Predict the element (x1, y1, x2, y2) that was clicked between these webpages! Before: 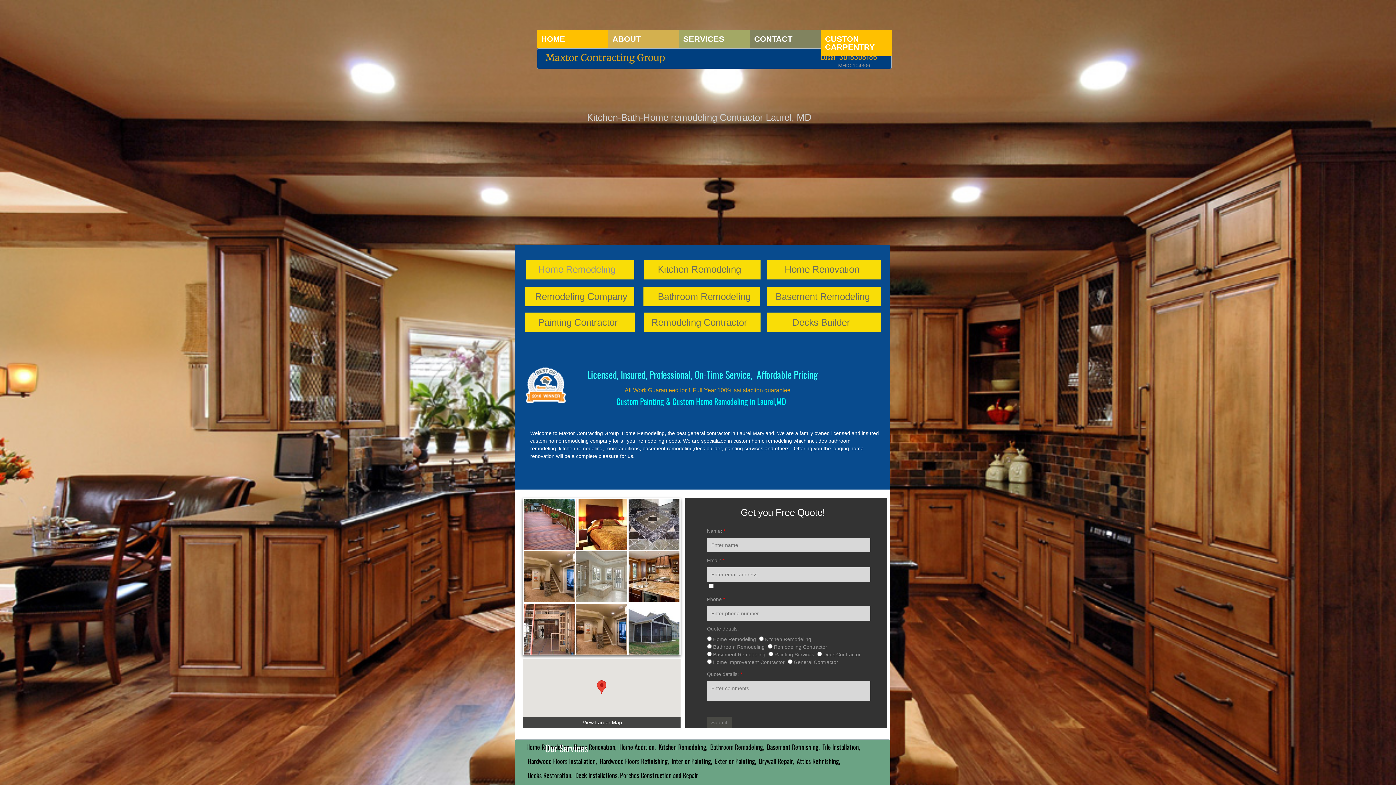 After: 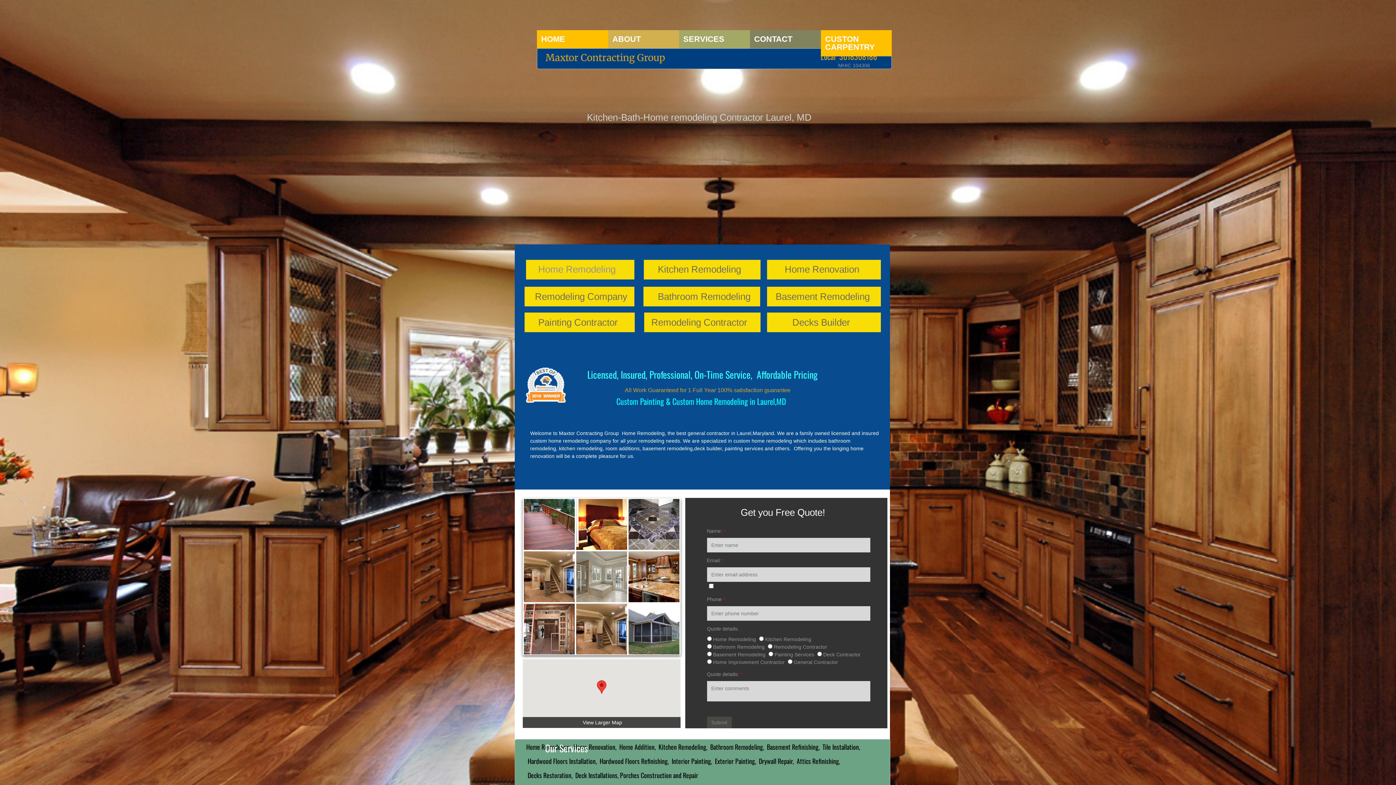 Action: bbox: (522, 717, 680, 728) label: View Larger Map